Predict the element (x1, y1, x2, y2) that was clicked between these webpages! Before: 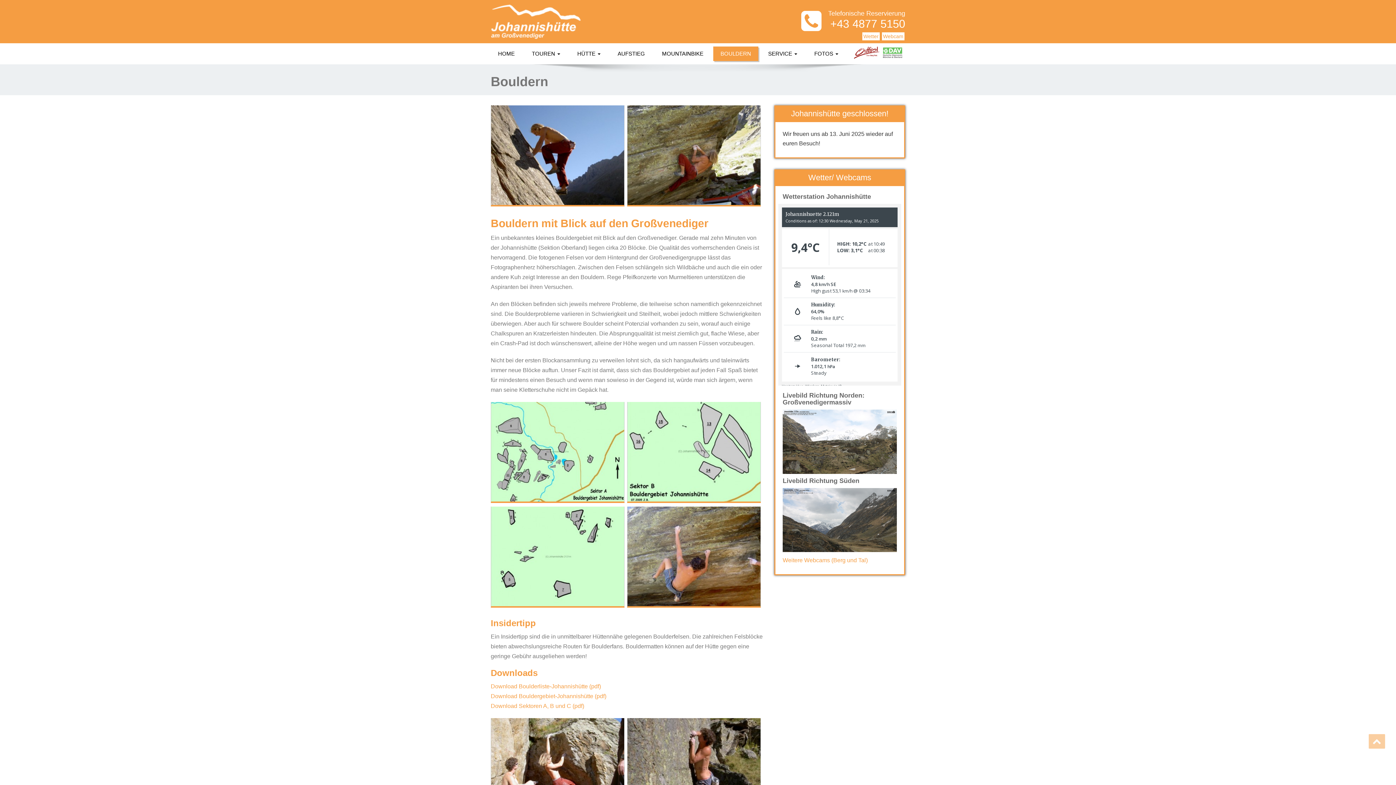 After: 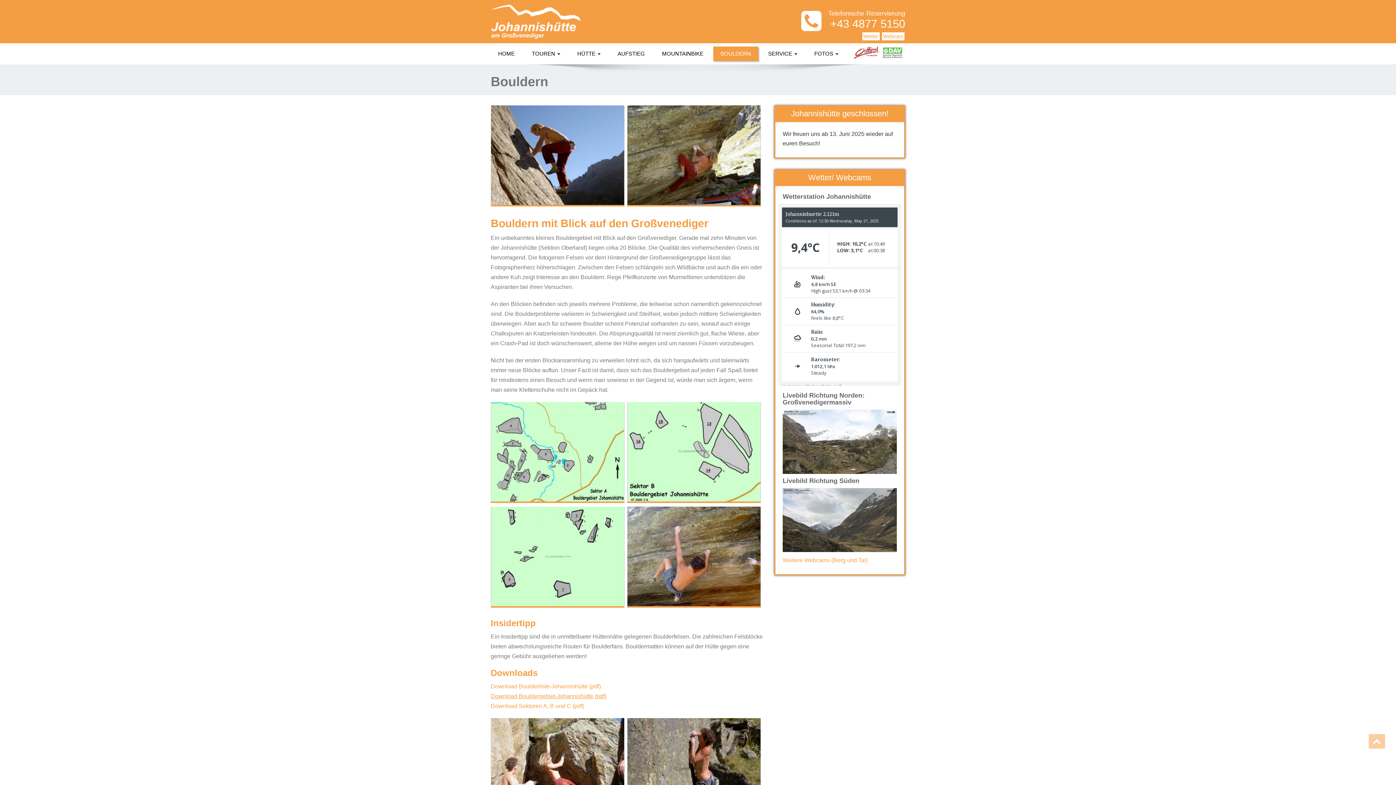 Action: label: Download Bouldergebiet-Johannishütte (pdf) bbox: (490, 693, 606, 699)